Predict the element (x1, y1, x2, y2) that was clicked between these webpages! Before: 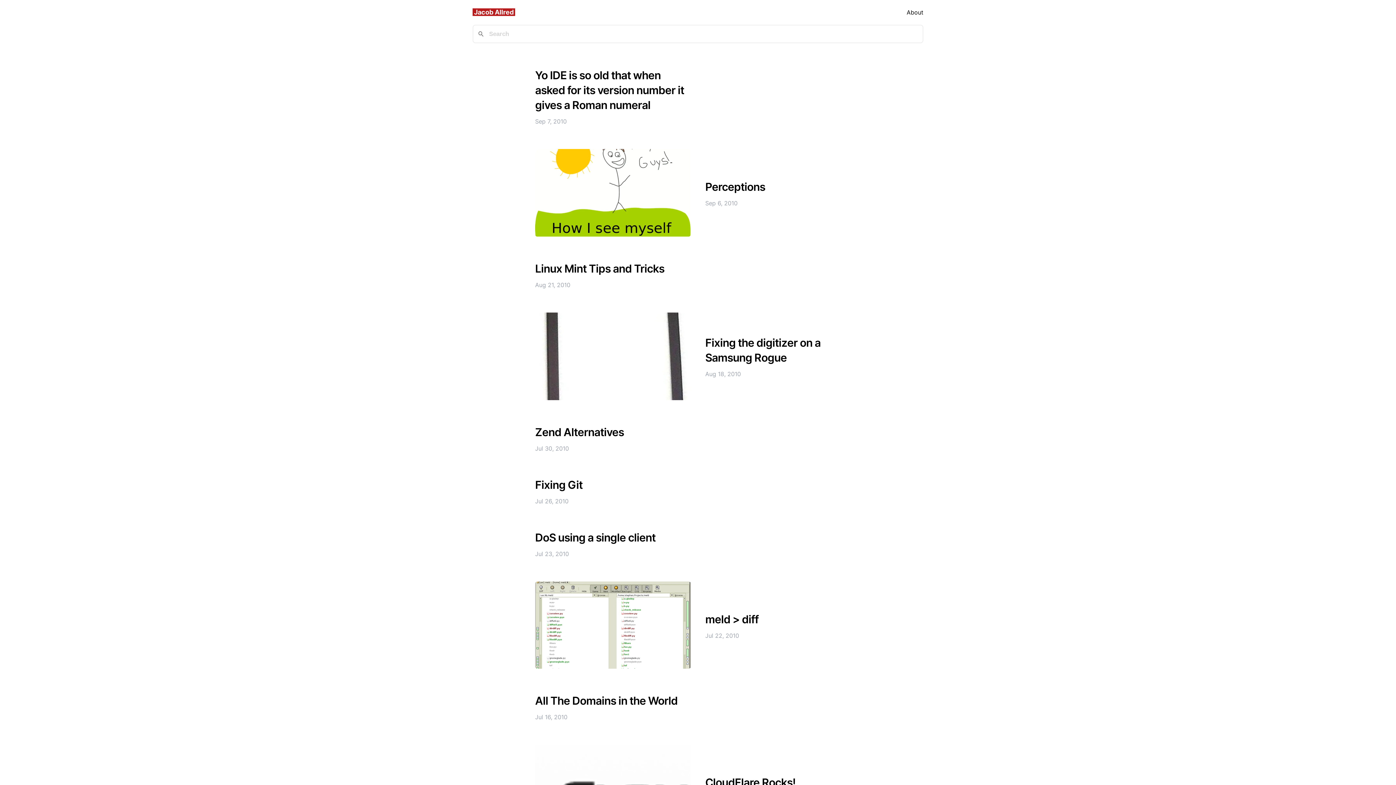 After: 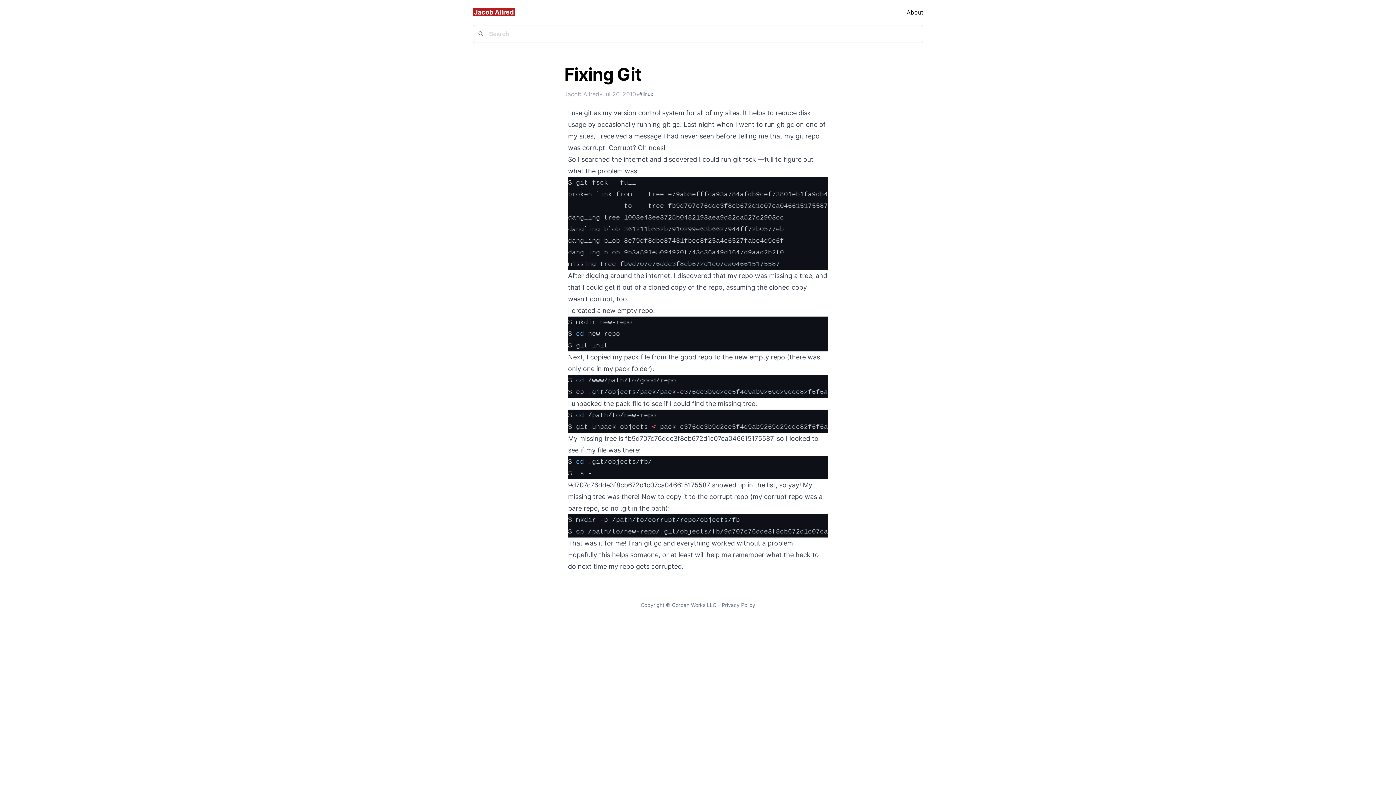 Action: label: Fixing Git
Jul 26, 2010 bbox: (535, 476, 861, 505)